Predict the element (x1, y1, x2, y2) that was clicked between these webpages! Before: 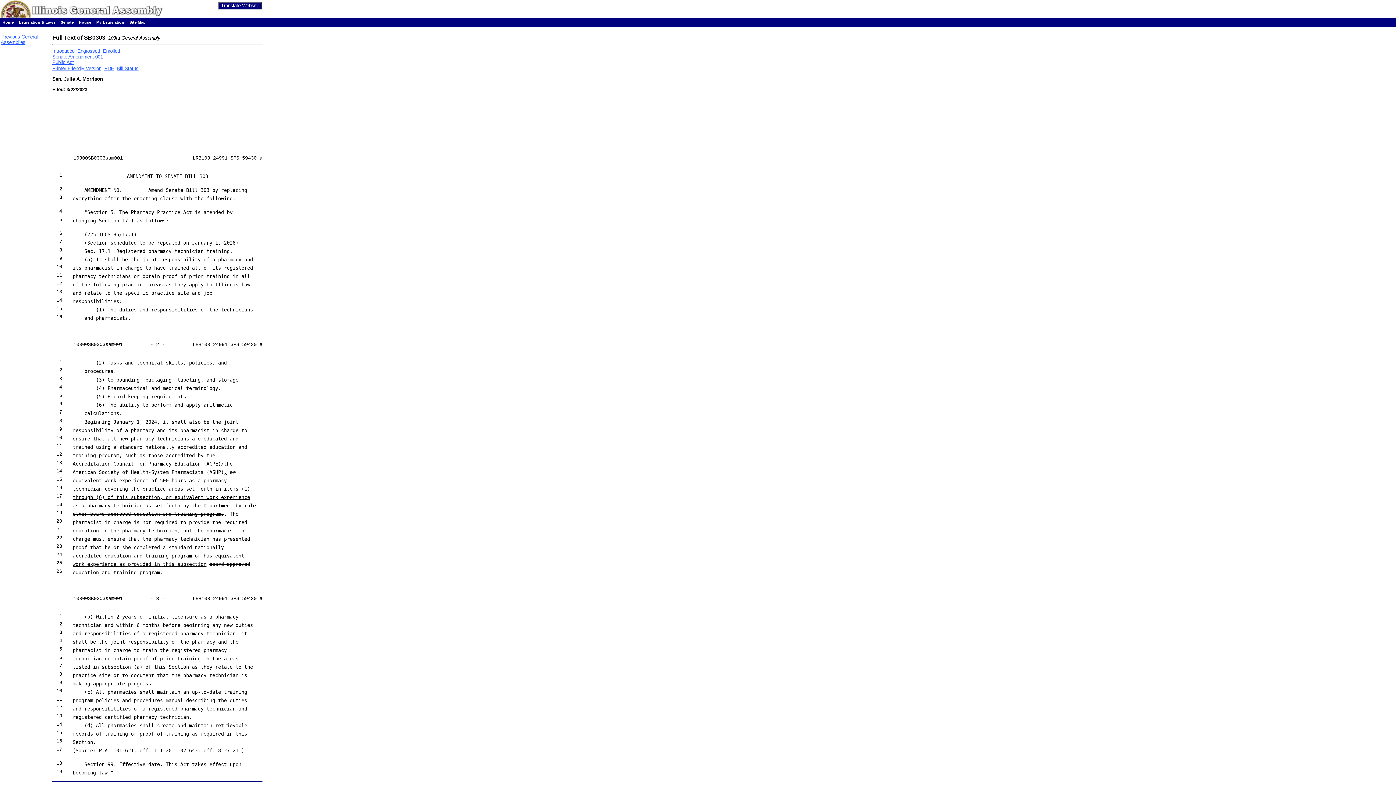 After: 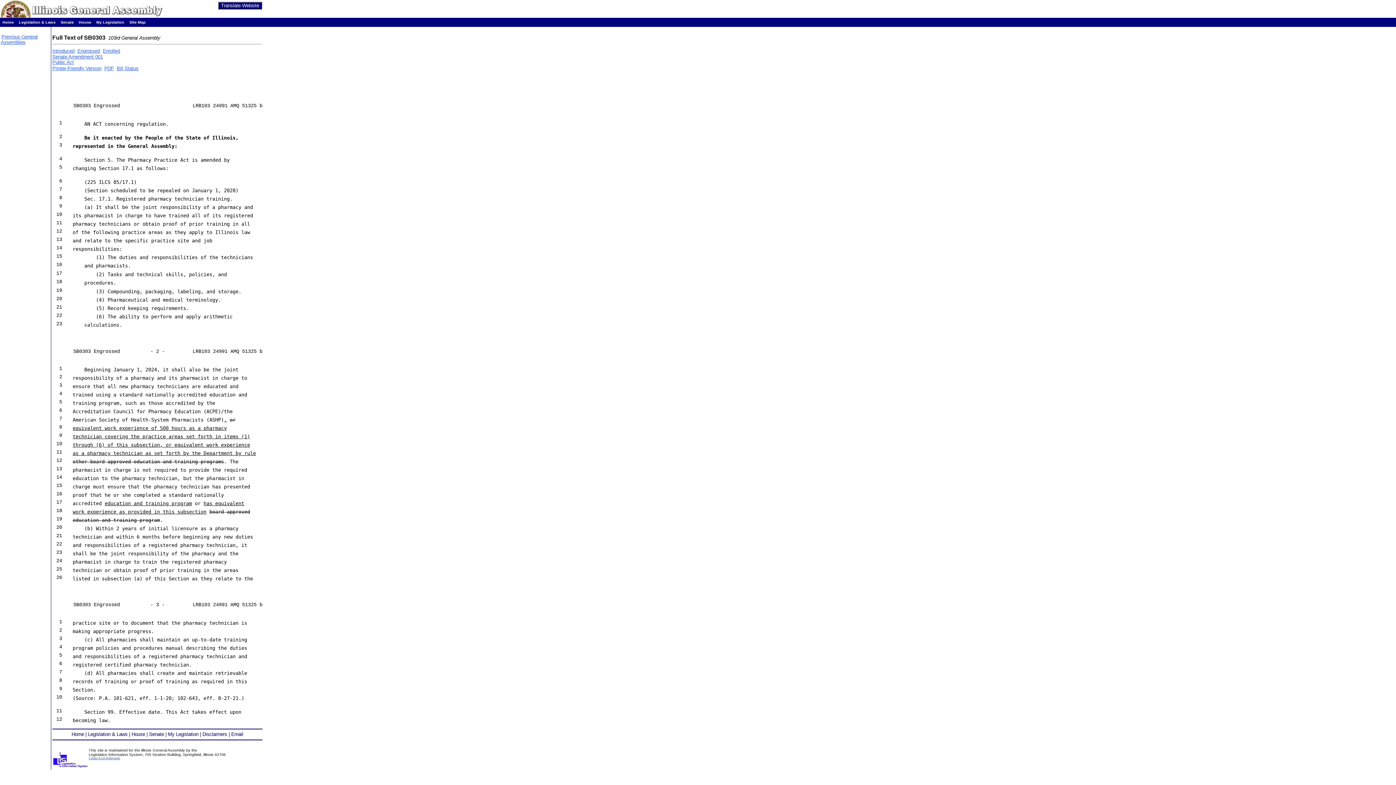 Action: label: Engrossed bbox: (77, 48, 100, 53)